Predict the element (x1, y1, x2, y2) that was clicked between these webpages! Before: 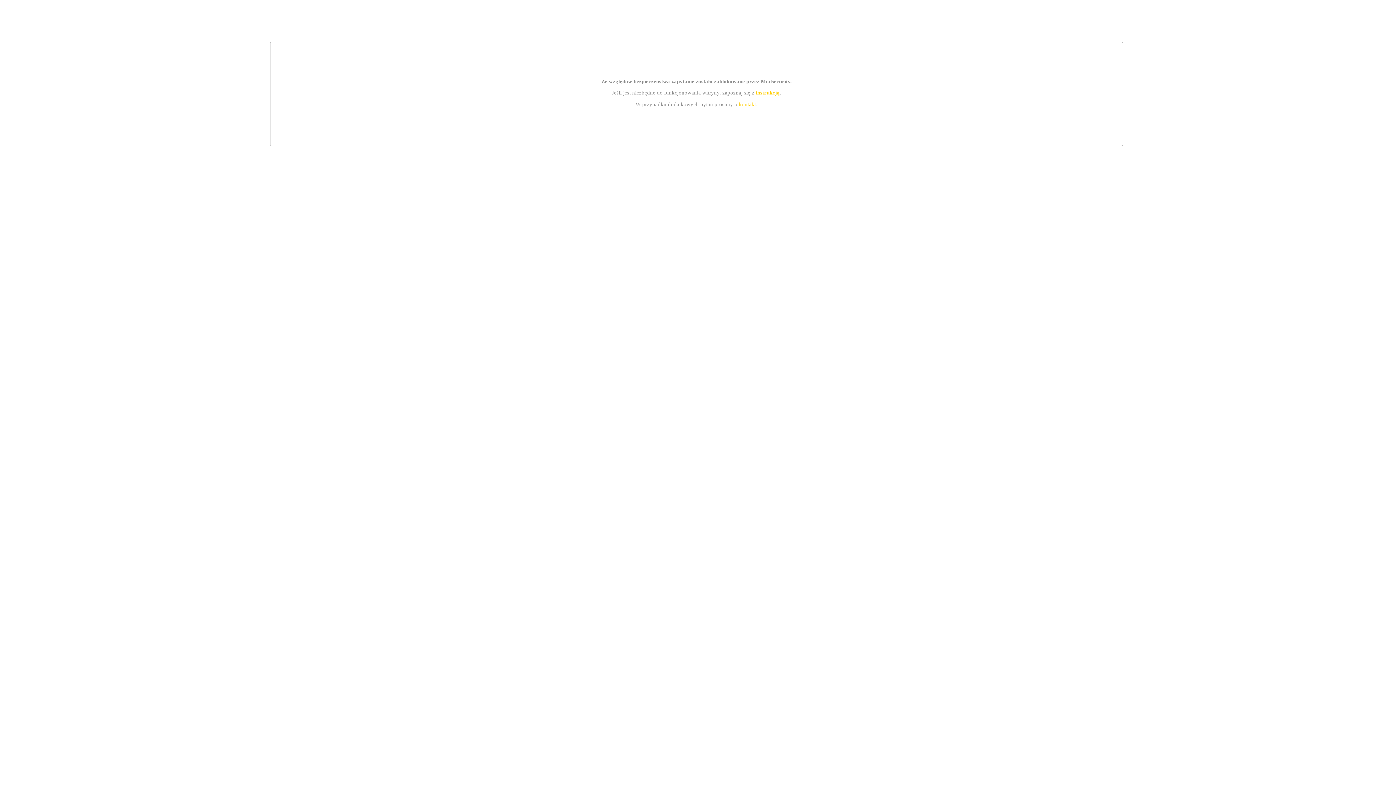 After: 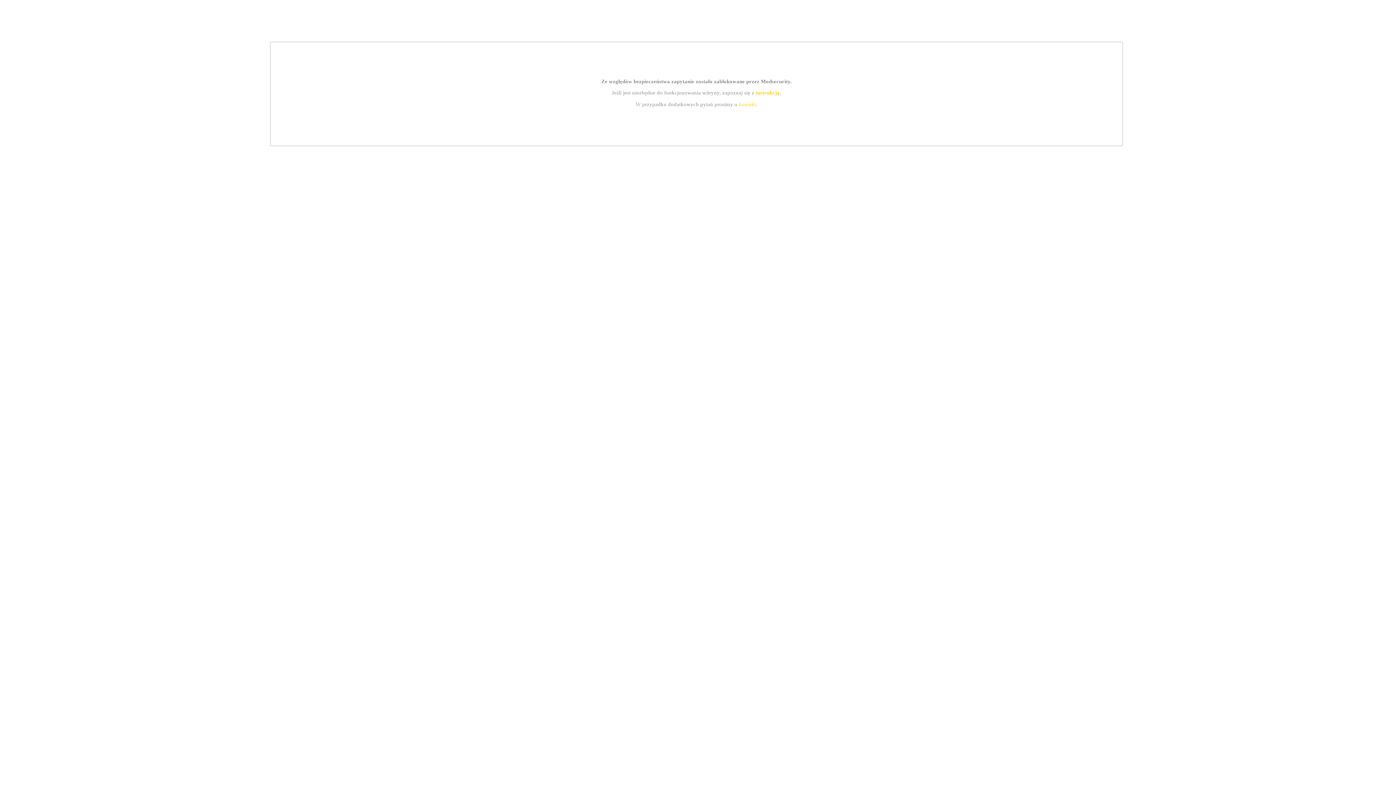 Action: bbox: (739, 101, 756, 107) label: kontakt